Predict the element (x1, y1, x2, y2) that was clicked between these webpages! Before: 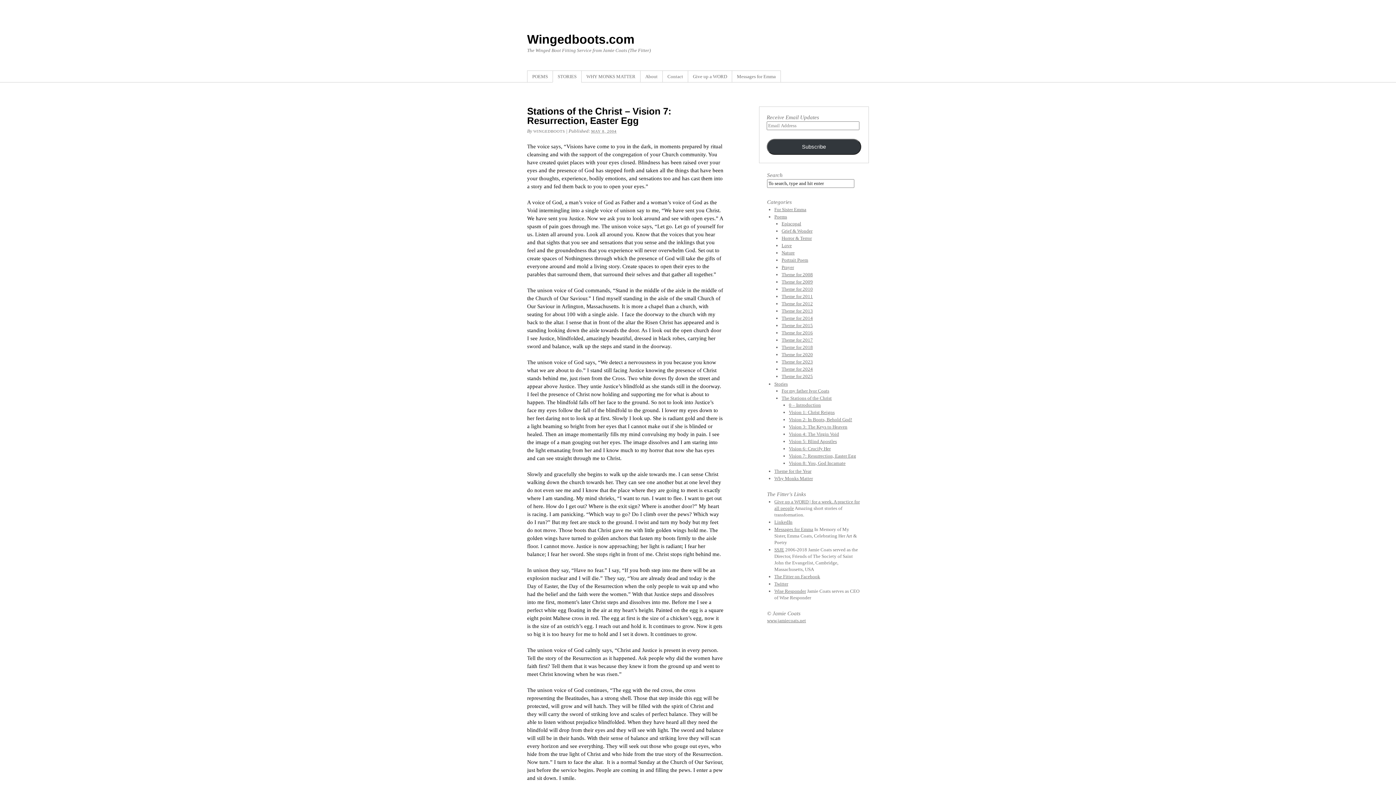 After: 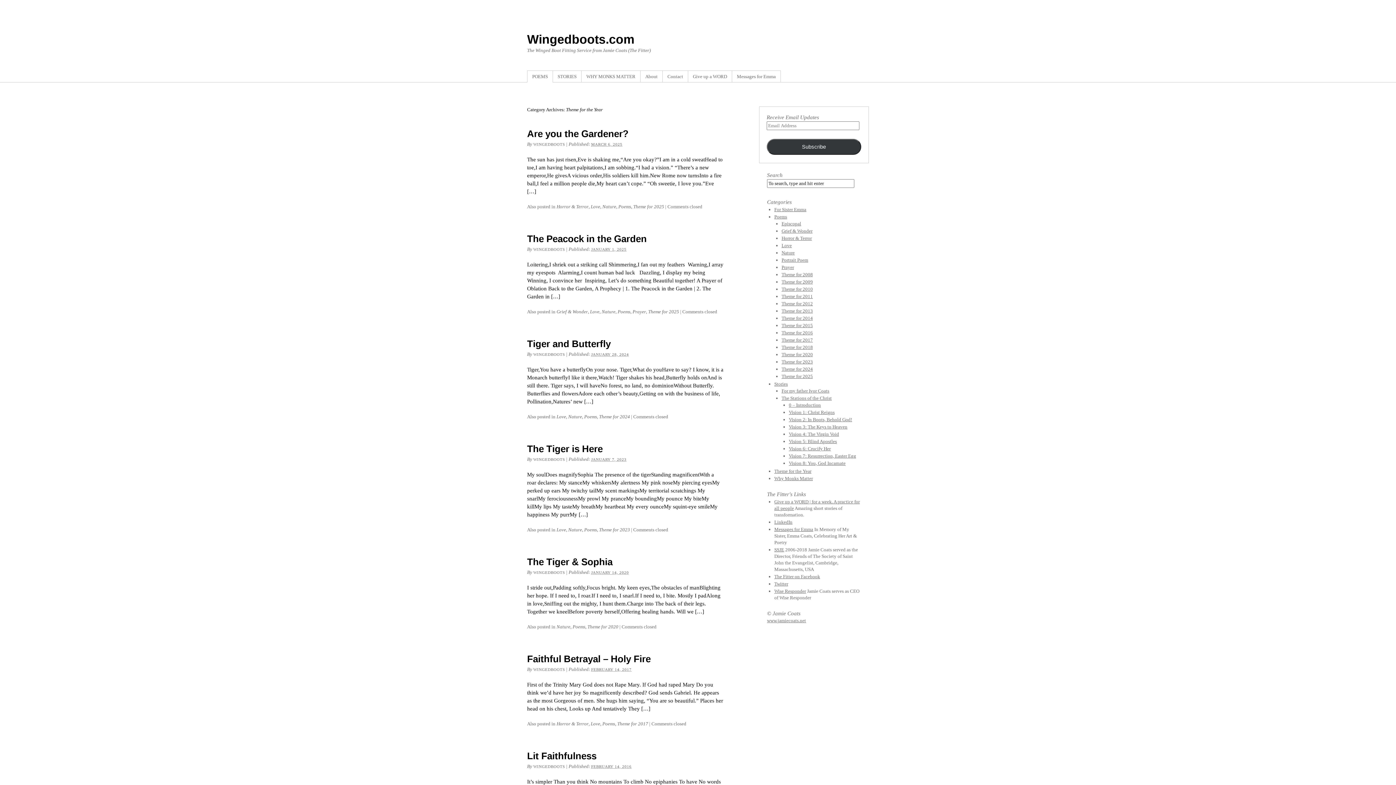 Action: bbox: (774, 468, 811, 474) label: Theme for the Year